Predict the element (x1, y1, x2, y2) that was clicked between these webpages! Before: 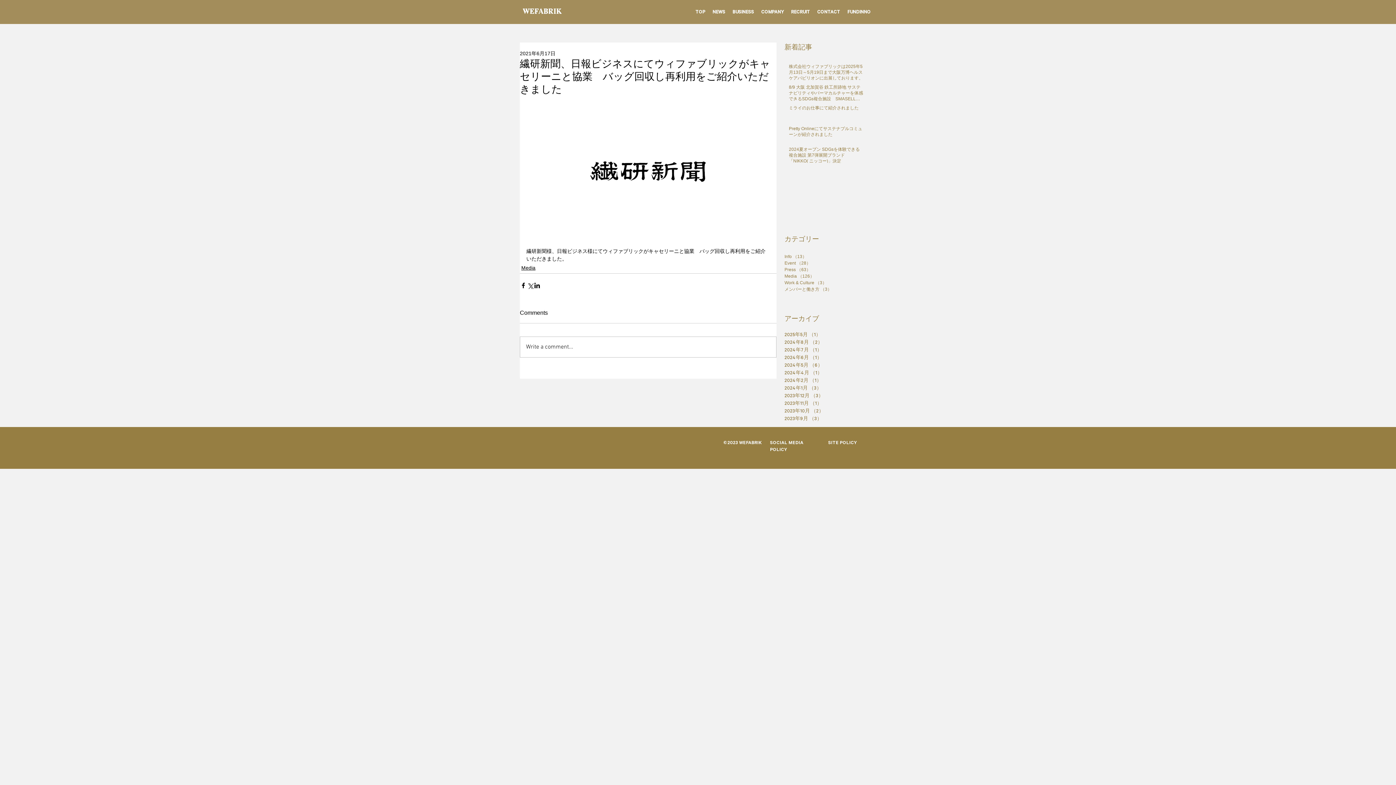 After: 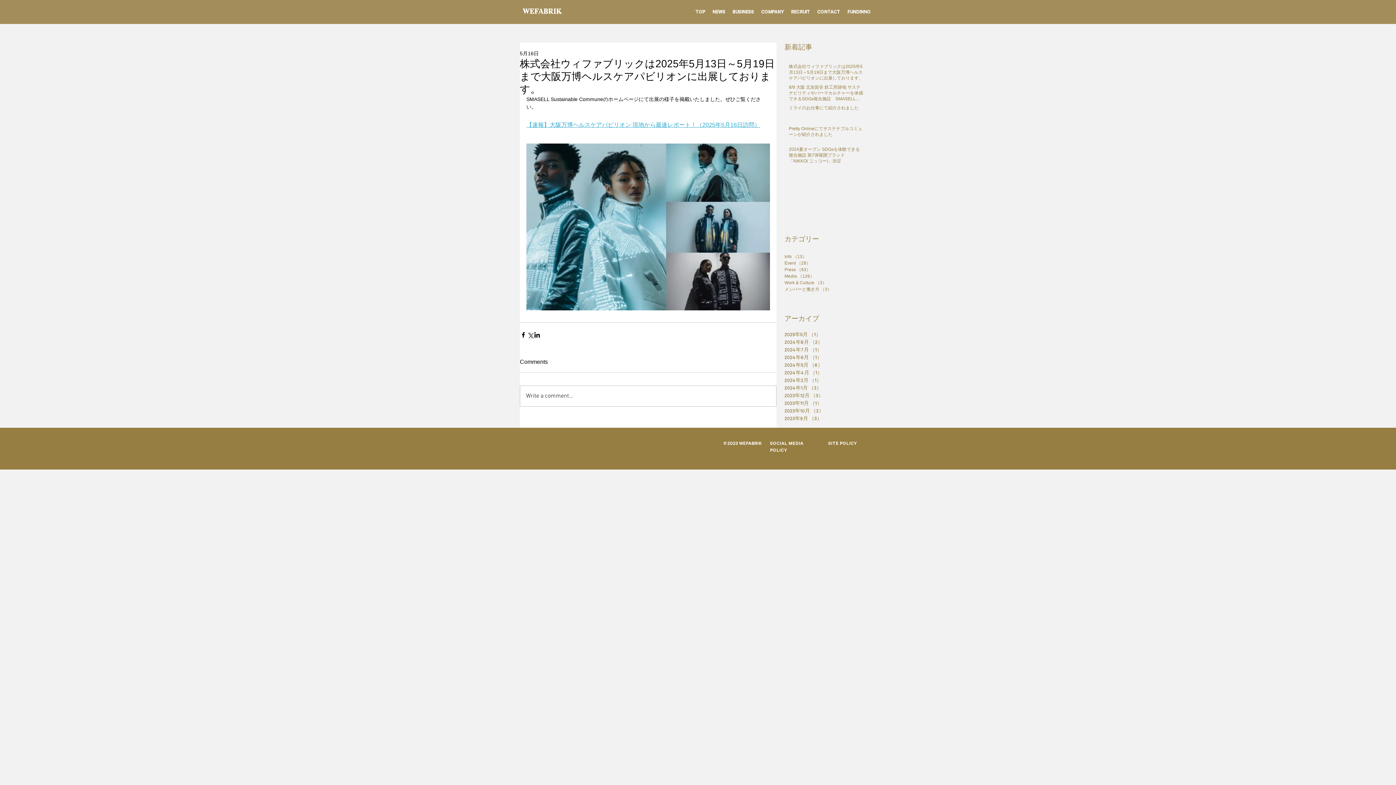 Action: bbox: (789, 63, 864, 84) label: 株式会社ウィファブリックは2025年5月13日～5月19日まで大阪万博ヘルスケアパビリオンに出展しております。